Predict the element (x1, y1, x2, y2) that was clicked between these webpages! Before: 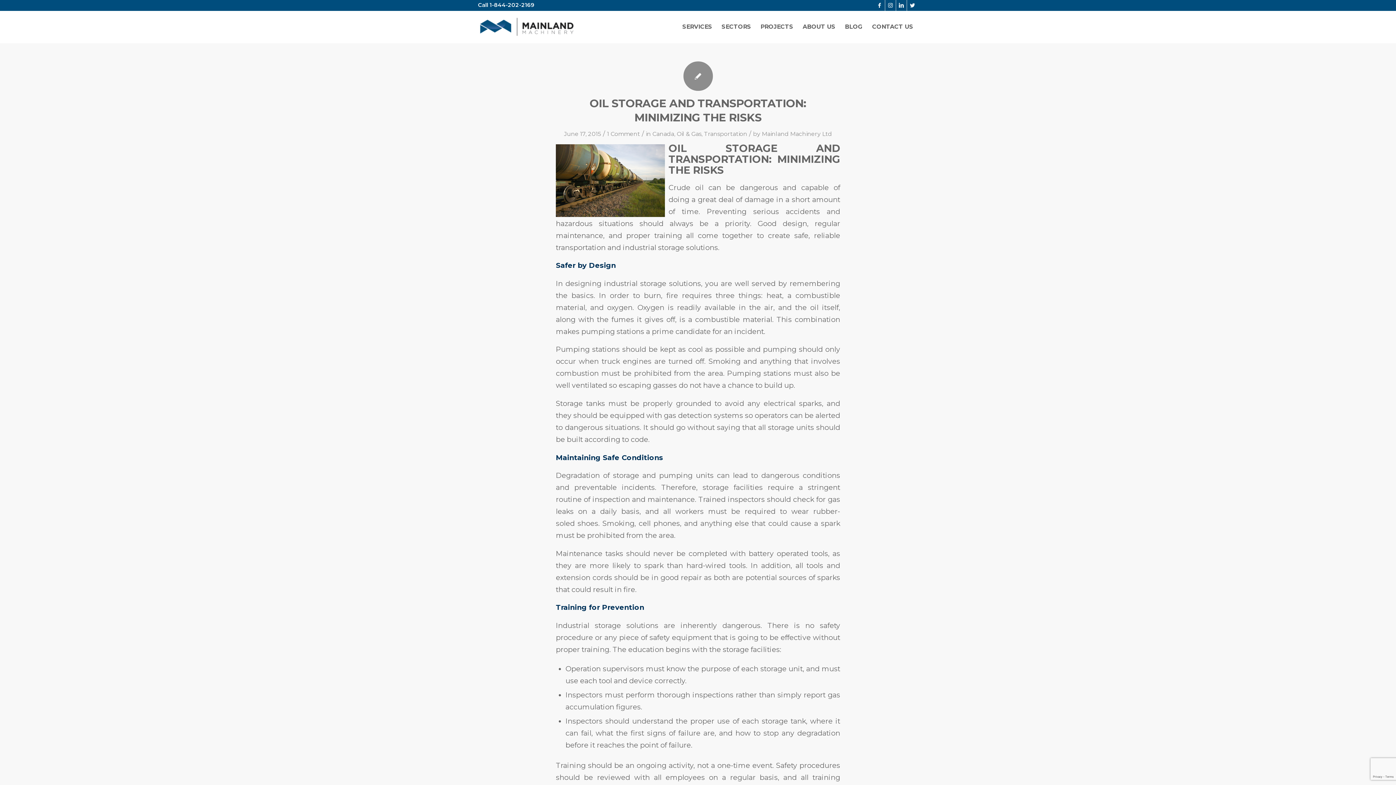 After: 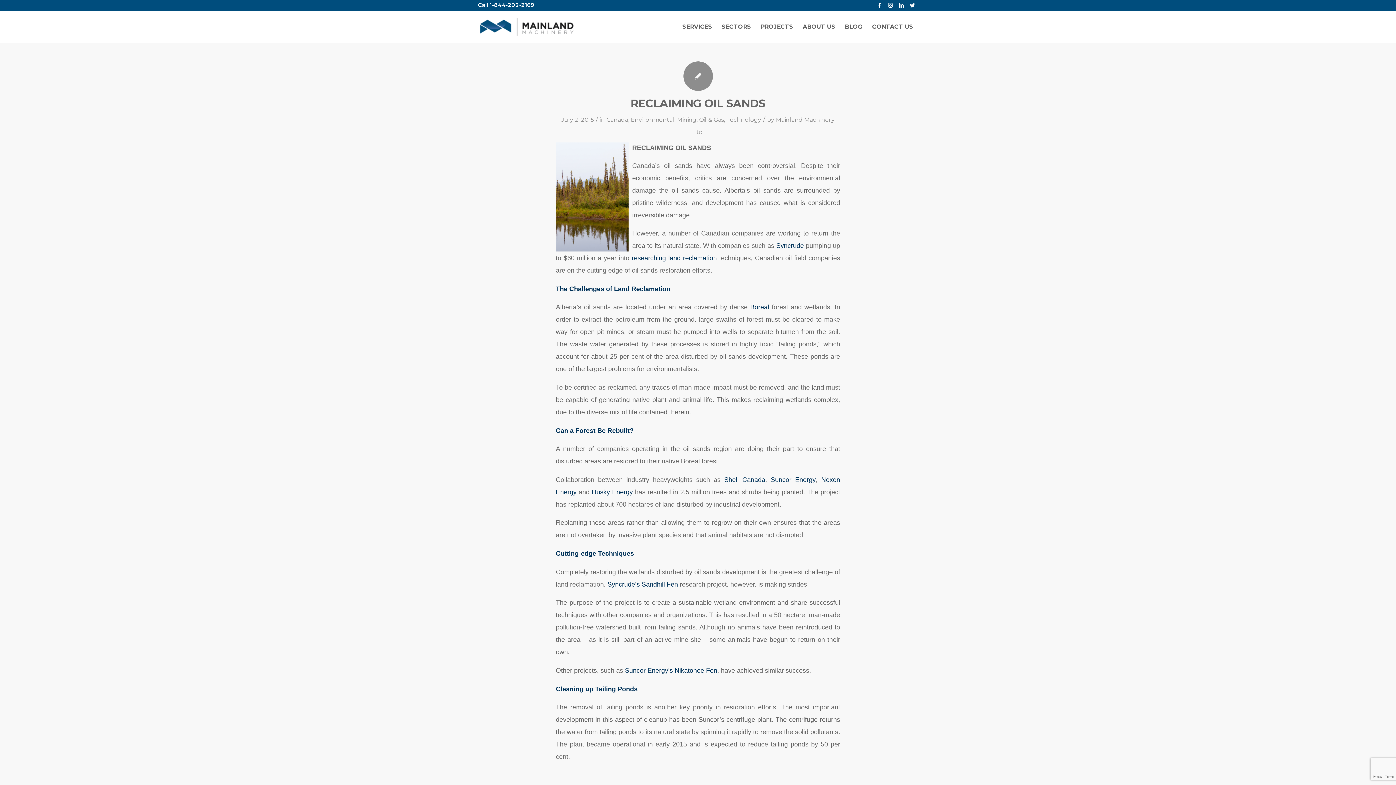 Action: bbox: (676, 130, 701, 137) label: Oil & Gas